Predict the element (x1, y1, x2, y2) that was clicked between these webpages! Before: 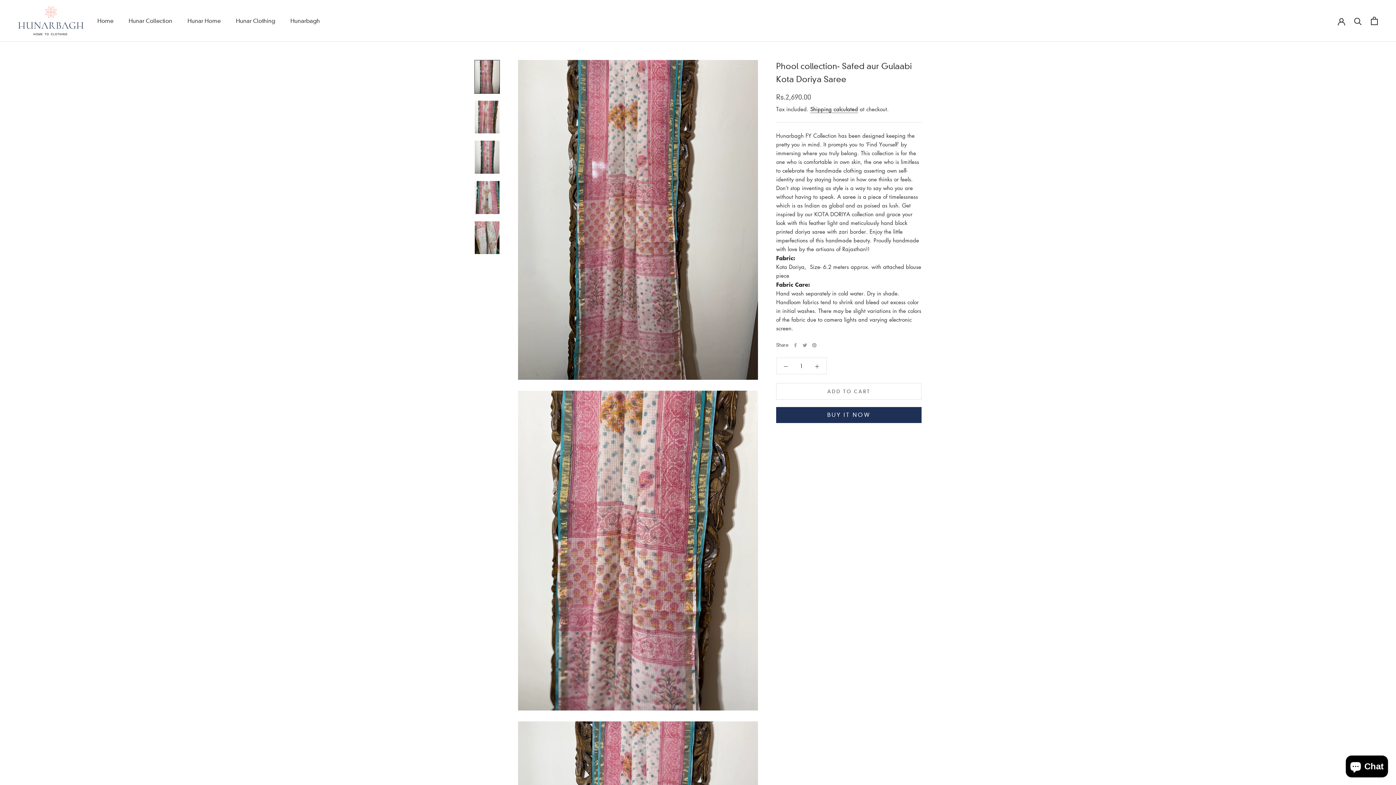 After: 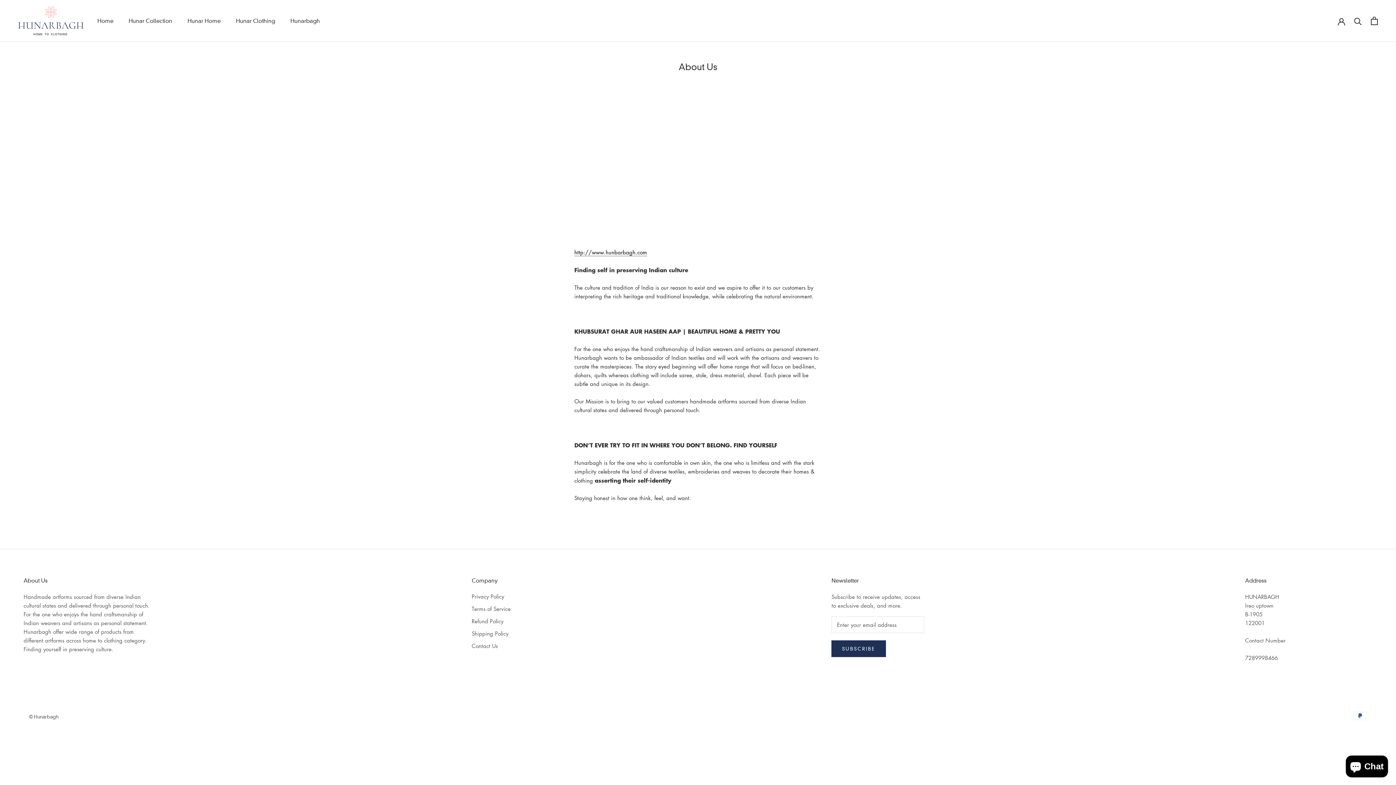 Action: label: Hunarbagh bbox: (290, 17, 320, 24)